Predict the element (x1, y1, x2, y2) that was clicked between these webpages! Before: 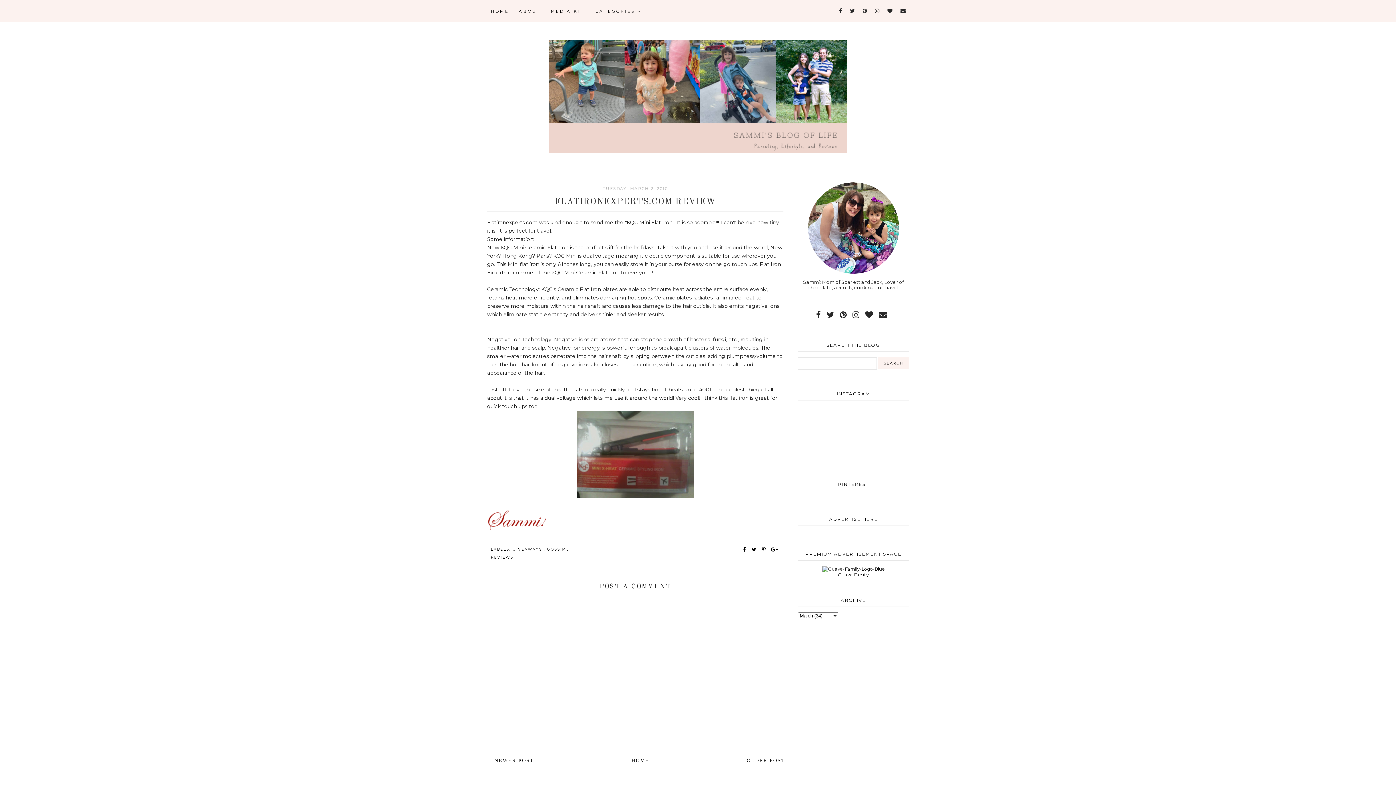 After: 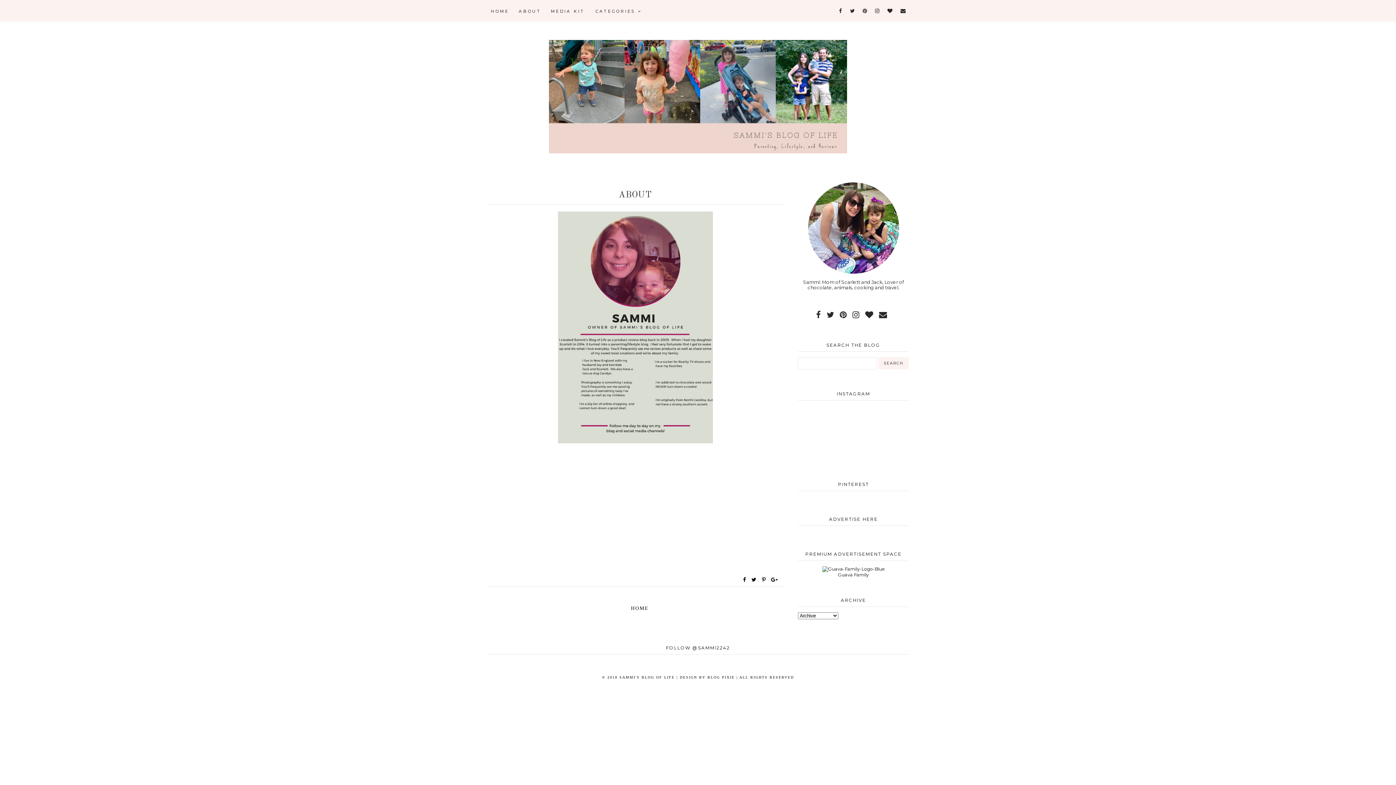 Action: label: ABOUT bbox: (518, 8, 541, 13)